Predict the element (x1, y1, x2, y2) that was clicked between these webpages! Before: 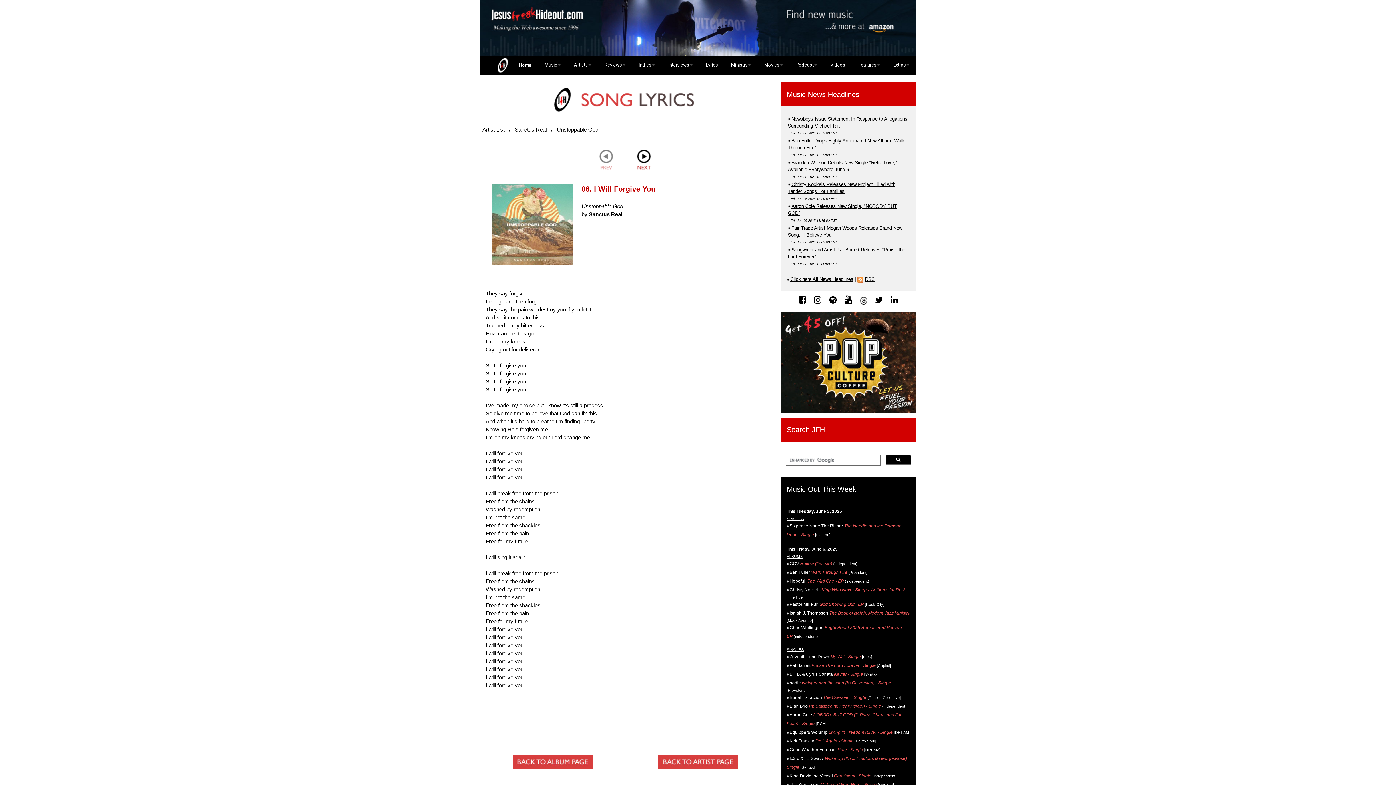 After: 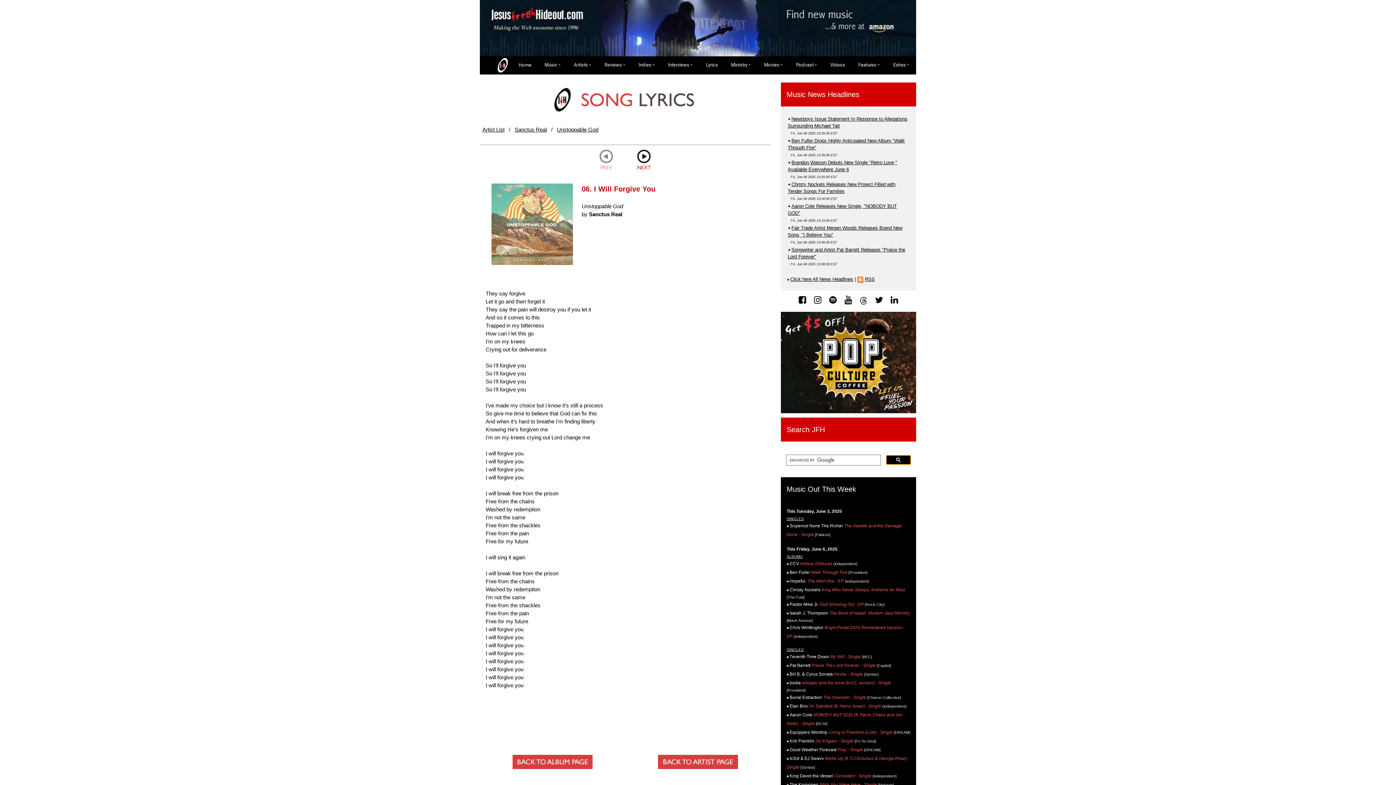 Action: bbox: (886, 455, 911, 465)